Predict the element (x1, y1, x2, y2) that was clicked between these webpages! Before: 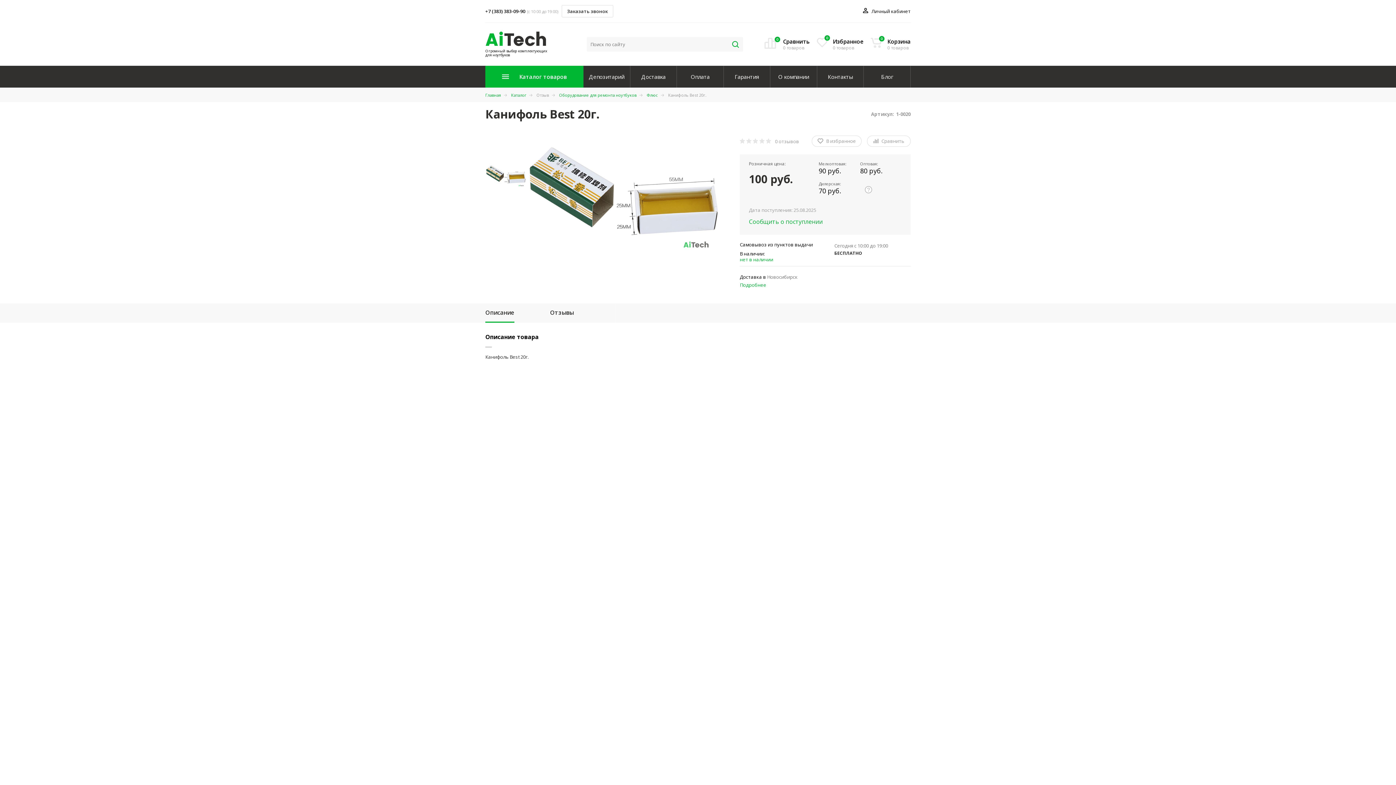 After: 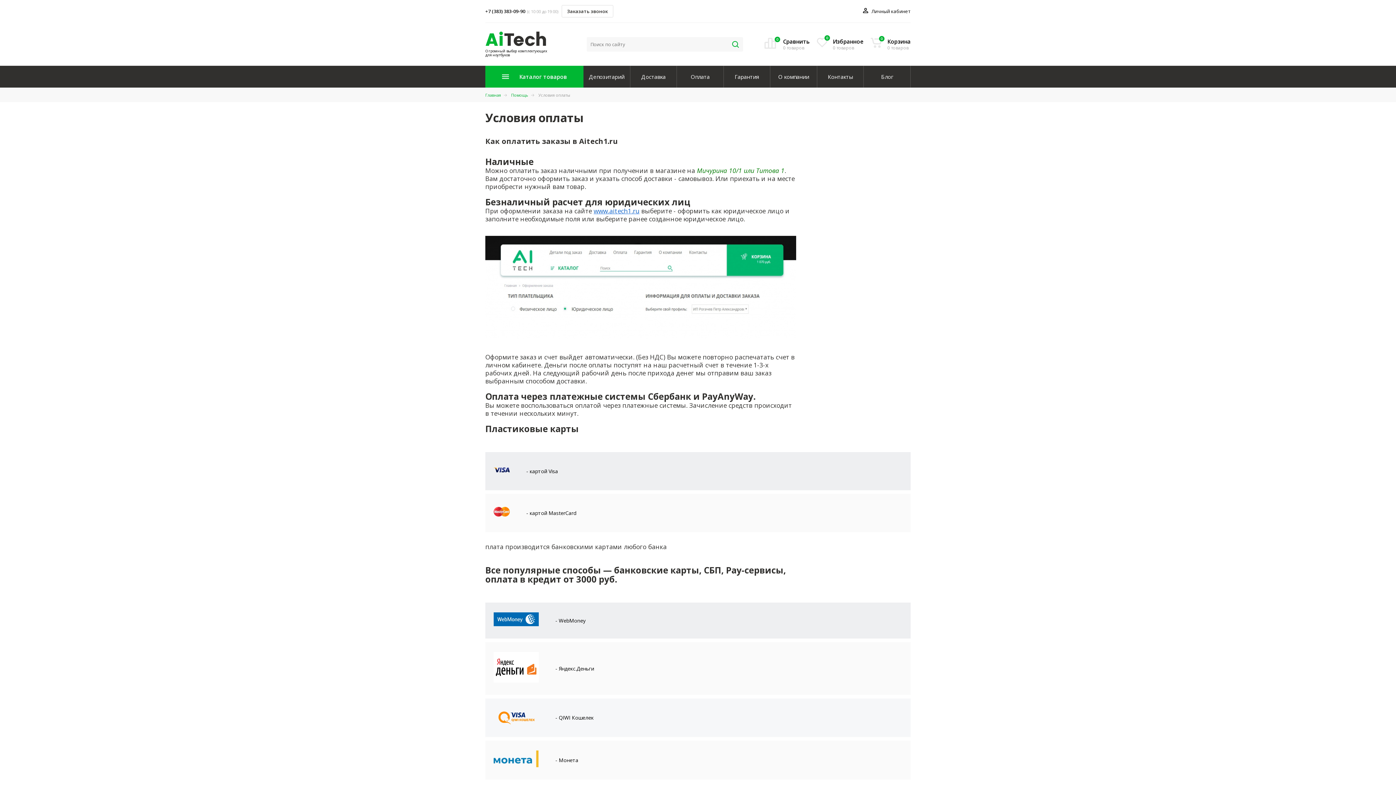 Action: bbox: (677, 65, 723, 87) label: Оплата